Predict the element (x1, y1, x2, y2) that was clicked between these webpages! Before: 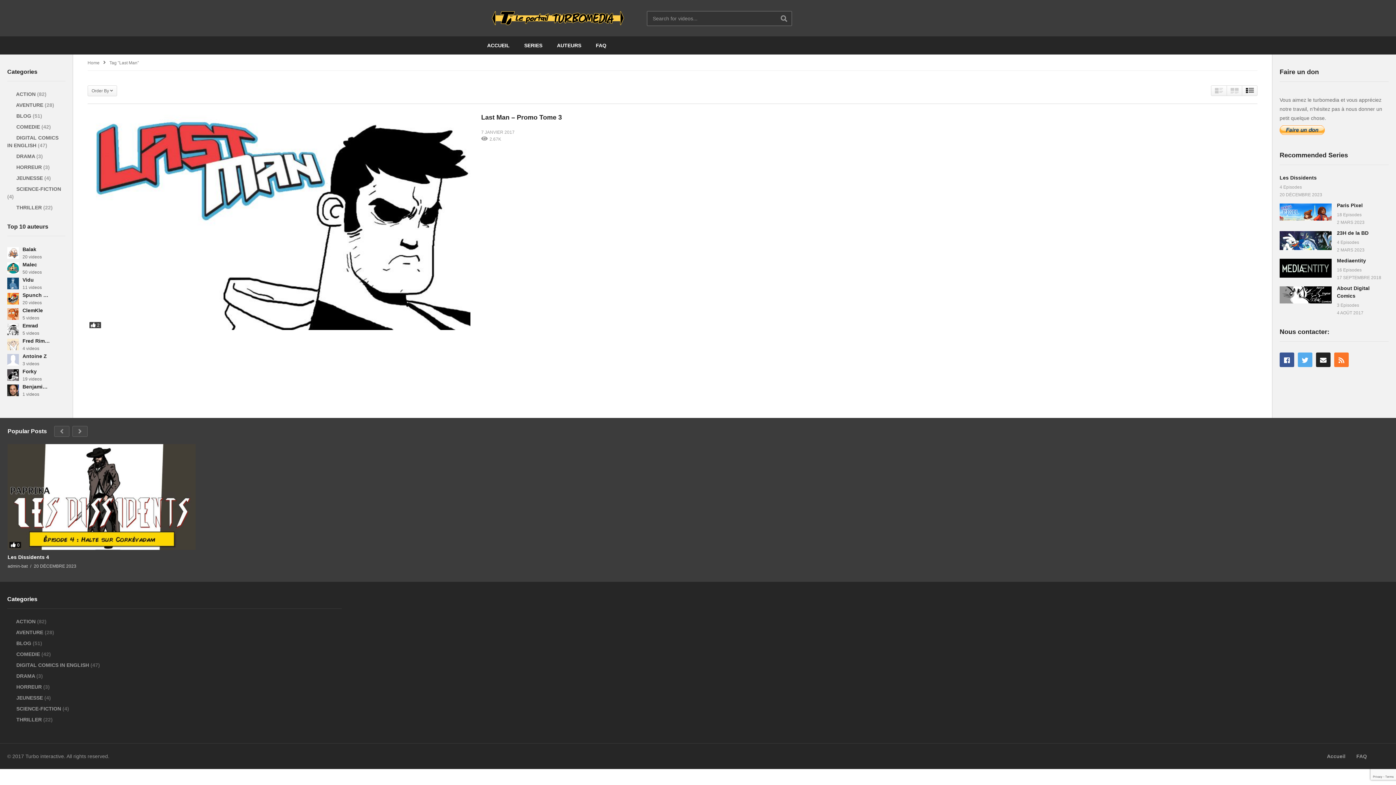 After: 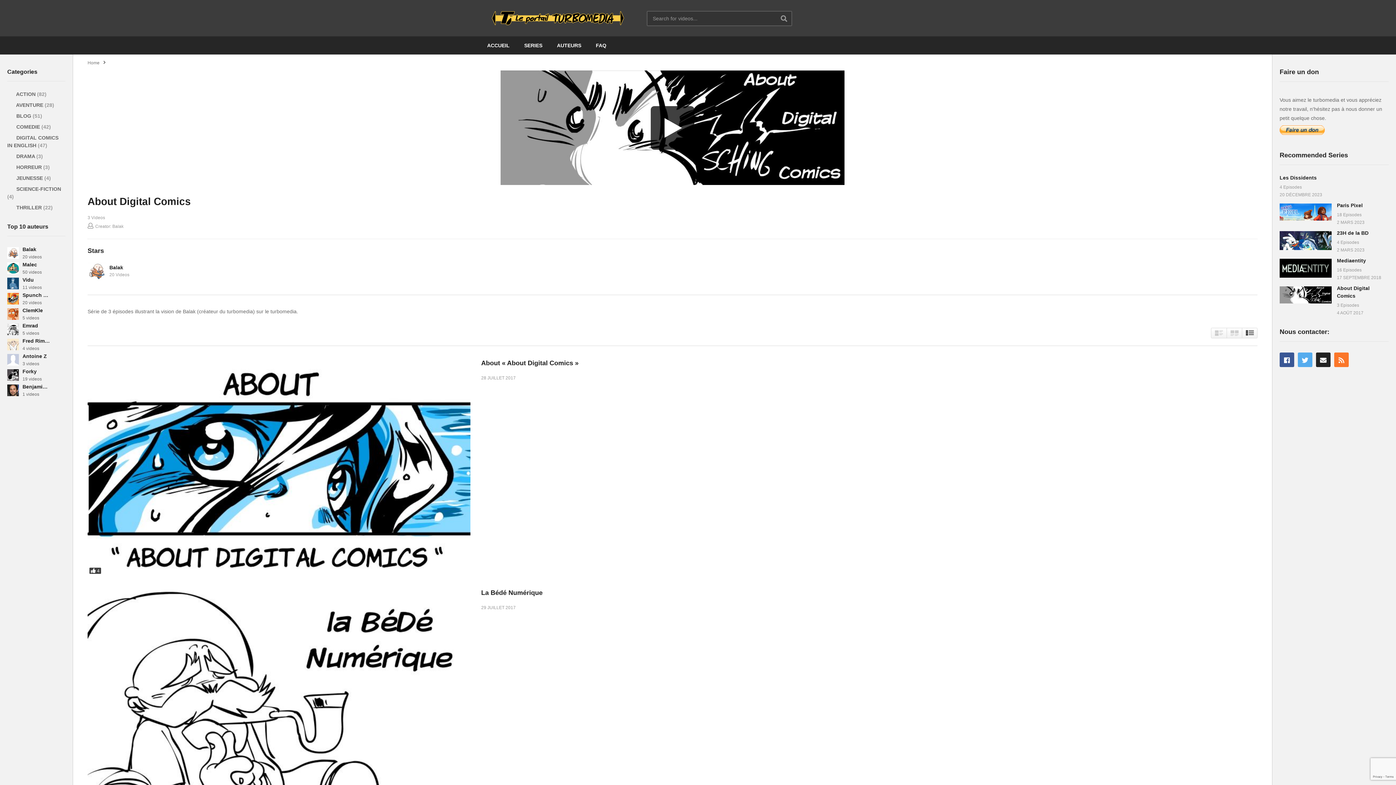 Action: bbox: (1280, 286, 1331, 303)